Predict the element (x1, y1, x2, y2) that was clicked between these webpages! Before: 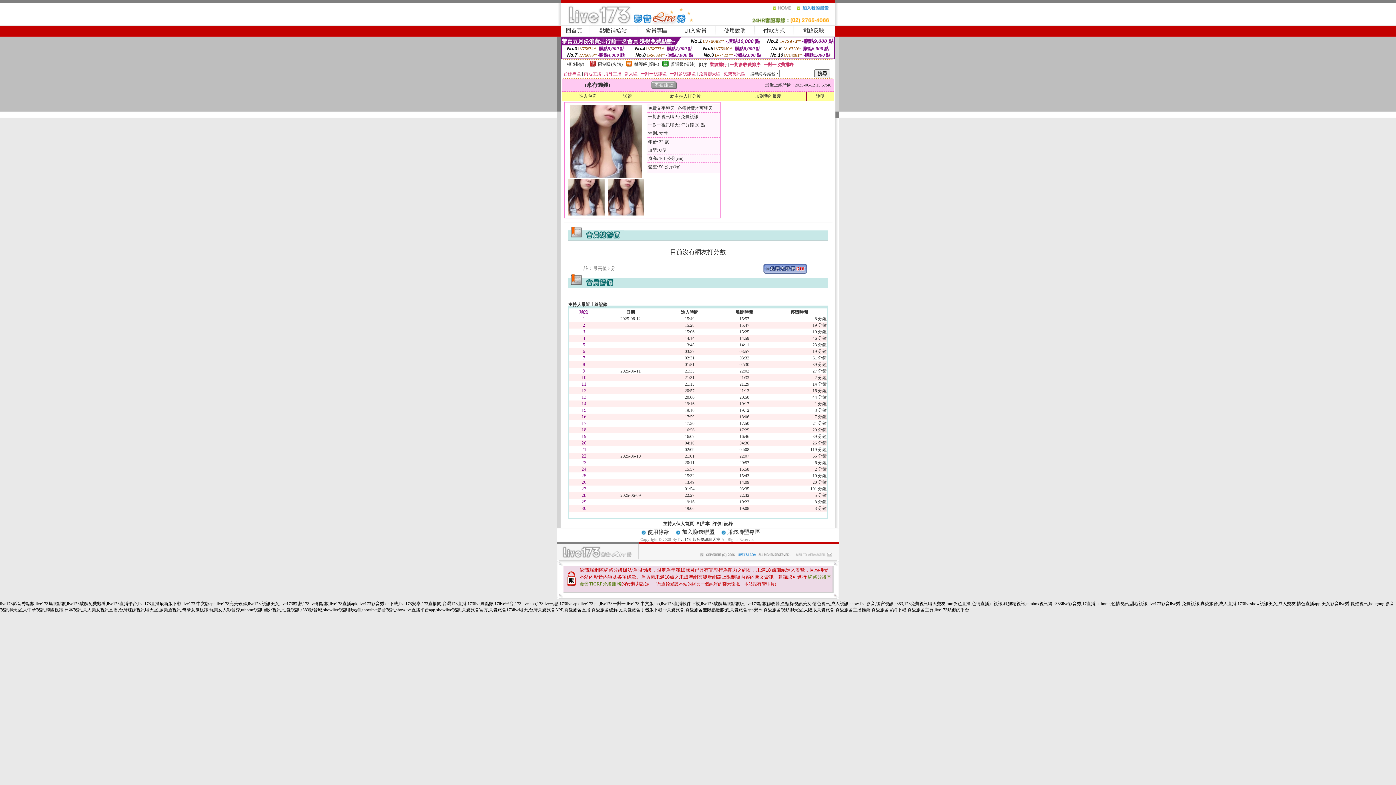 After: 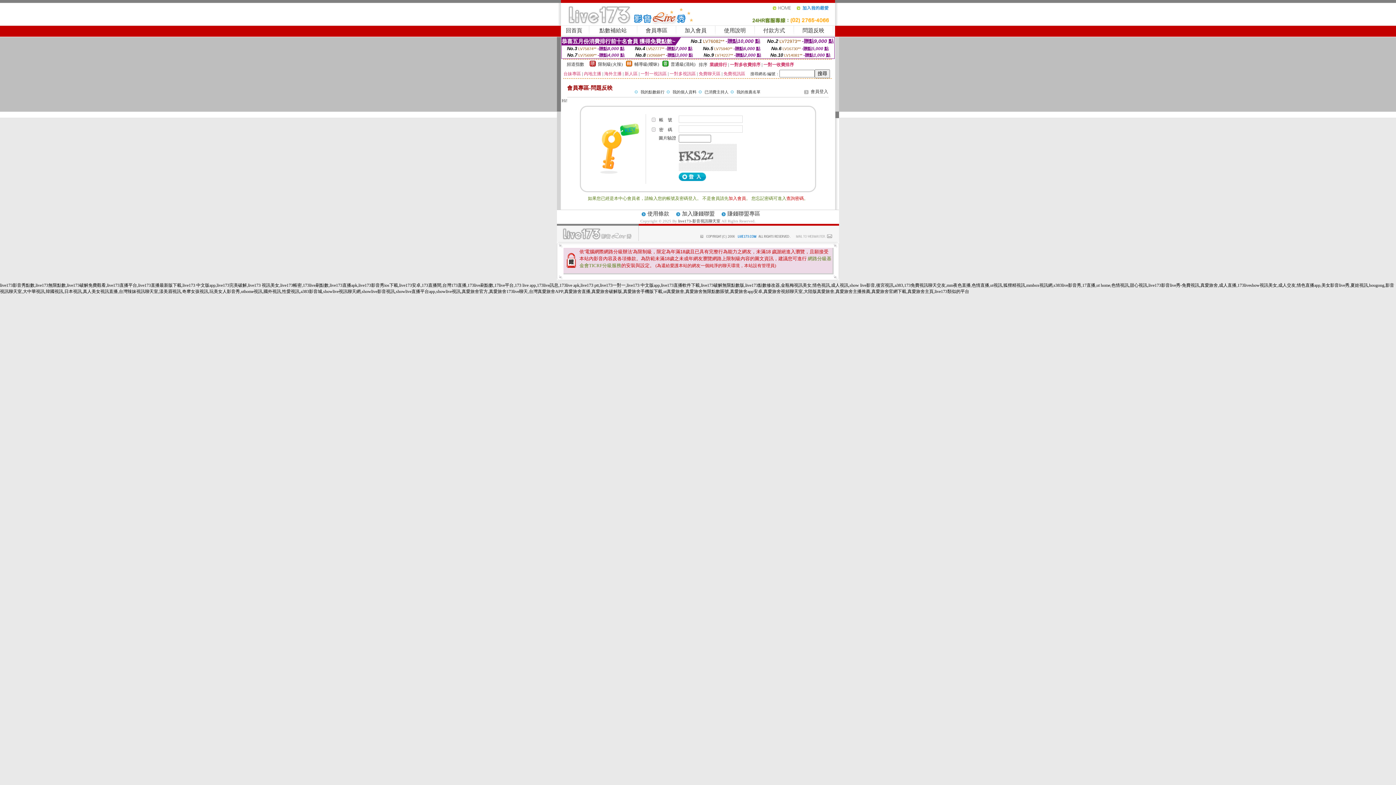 Action: label: 問題反映 bbox: (802, 27, 824, 33)